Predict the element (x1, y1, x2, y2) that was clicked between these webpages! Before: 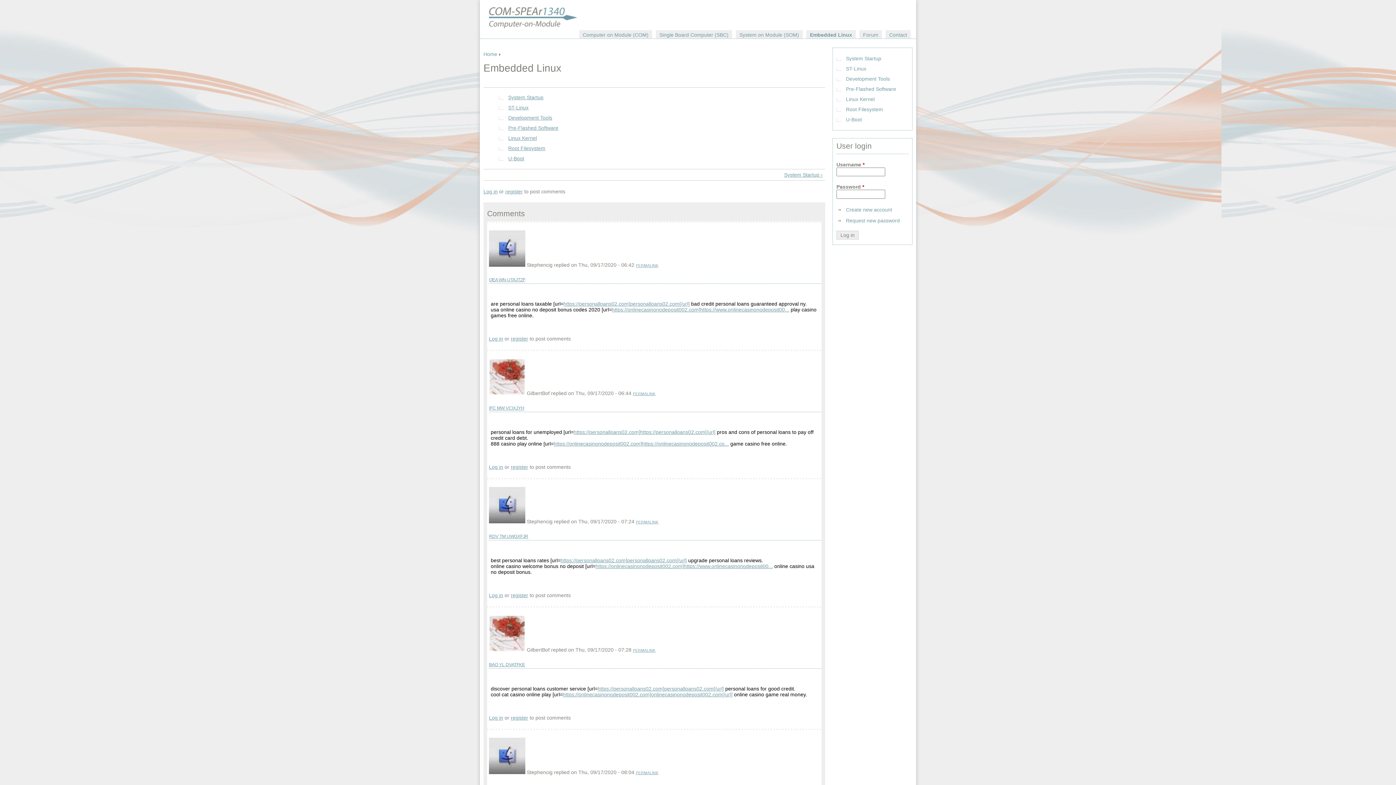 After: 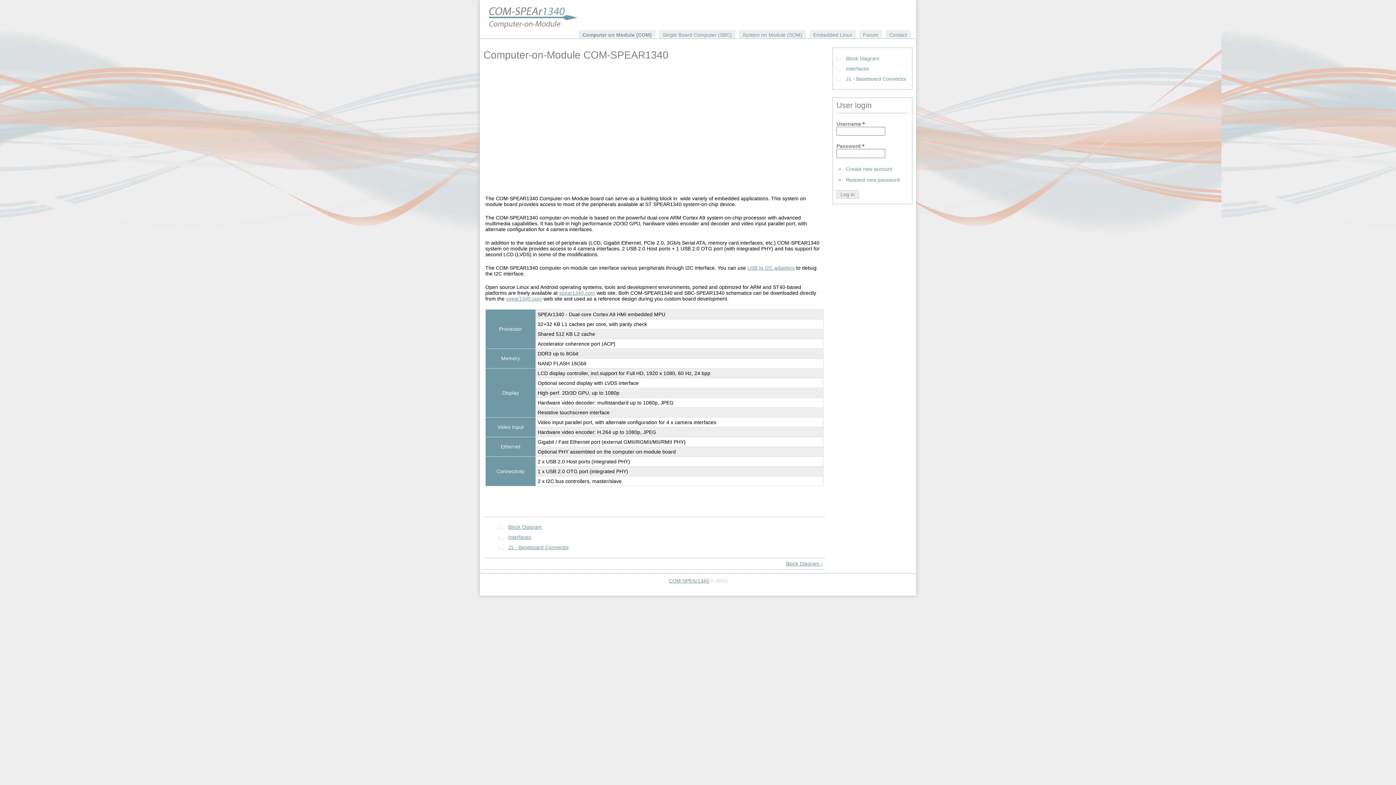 Action: bbox: (582, 32, 648, 37) label: Computer on Module (COM)